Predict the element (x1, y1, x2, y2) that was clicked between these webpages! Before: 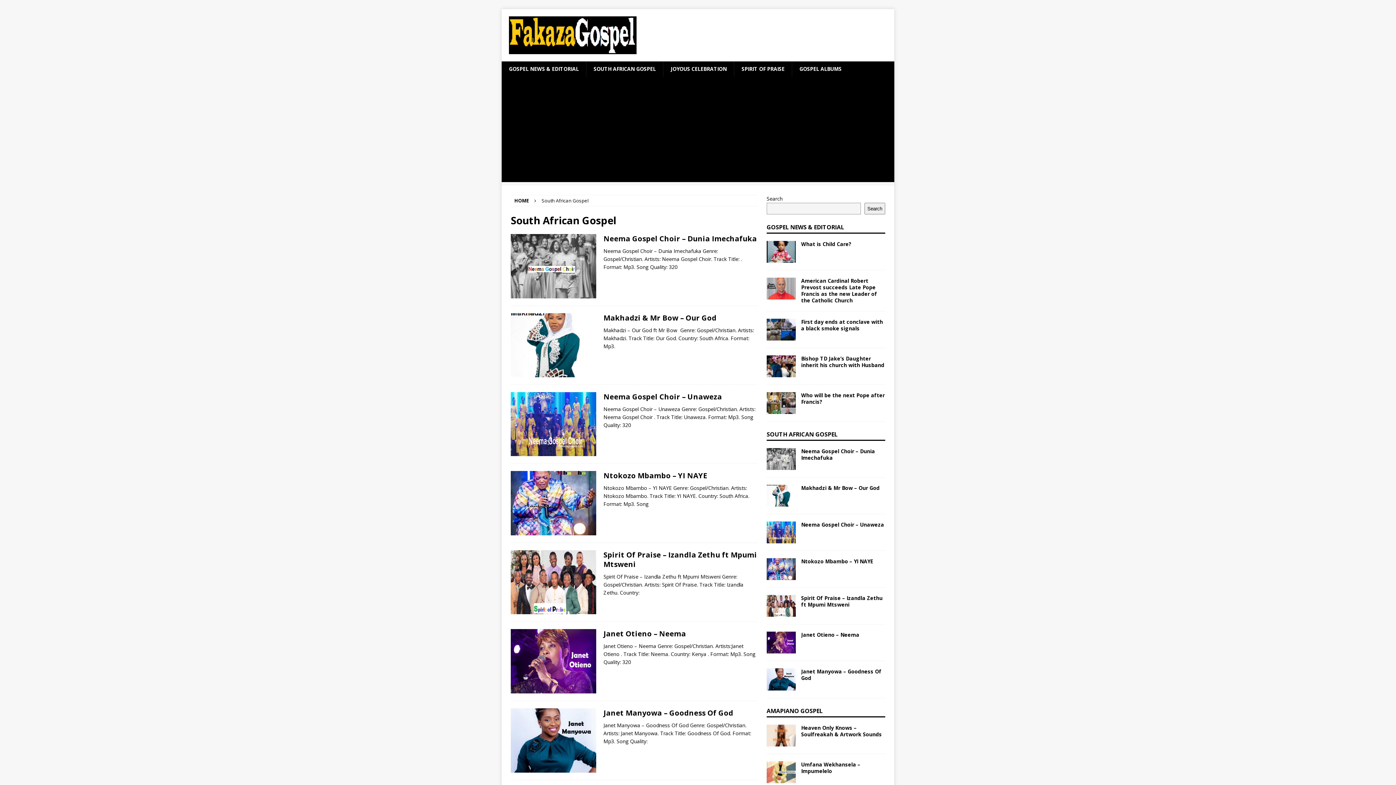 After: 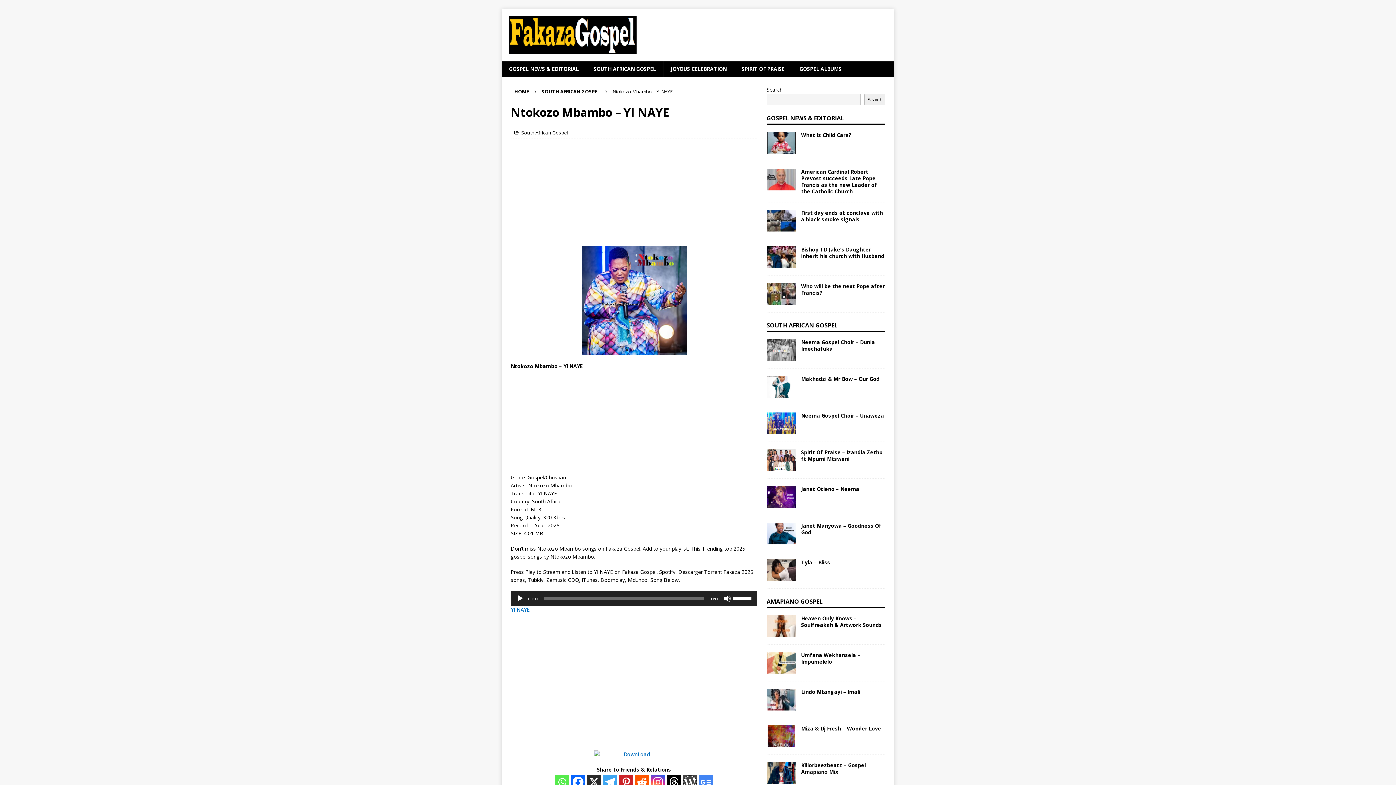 Action: bbox: (510, 471, 596, 535)